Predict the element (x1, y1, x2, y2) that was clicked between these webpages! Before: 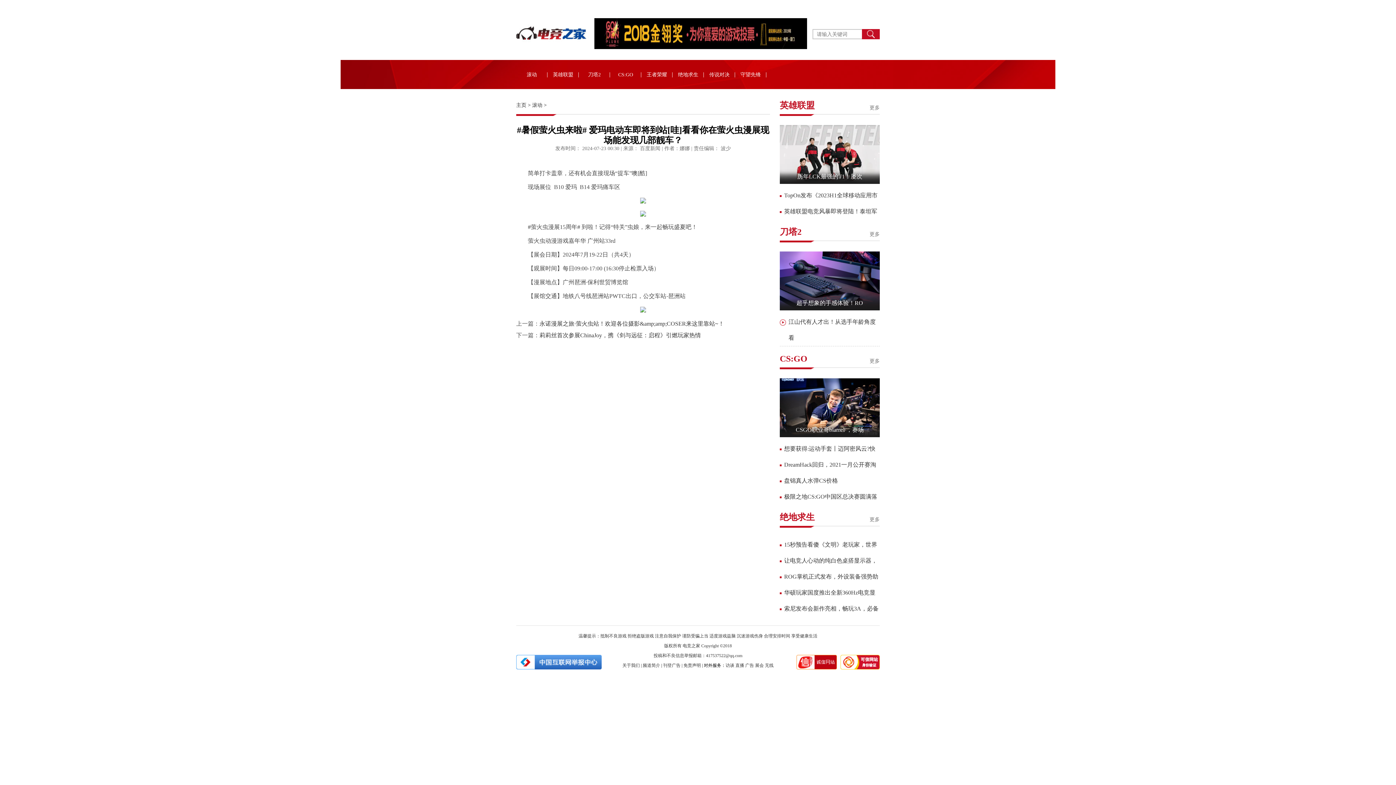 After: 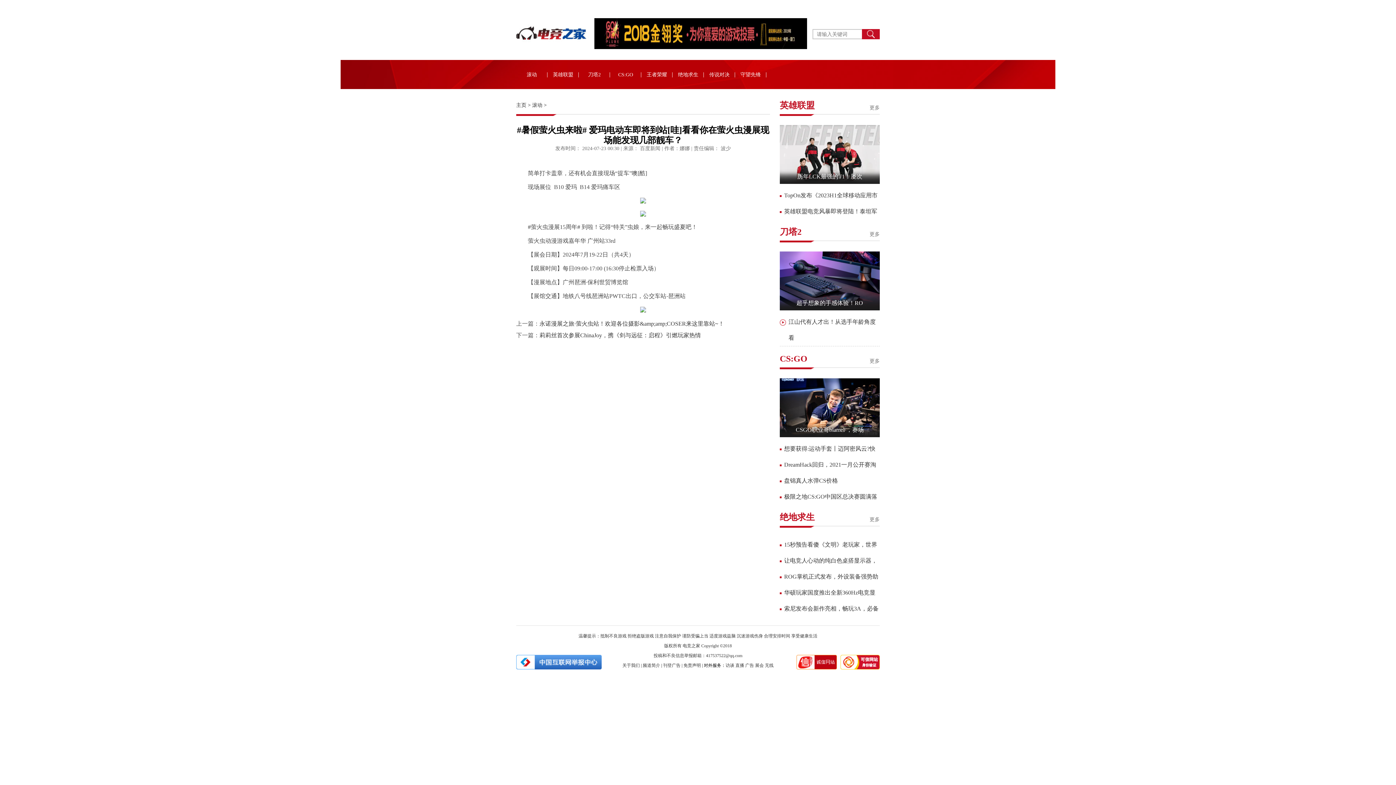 Action: label: 想要获得:运动手套丨迈阿密风云?快 bbox: (784, 445, 875, 452)